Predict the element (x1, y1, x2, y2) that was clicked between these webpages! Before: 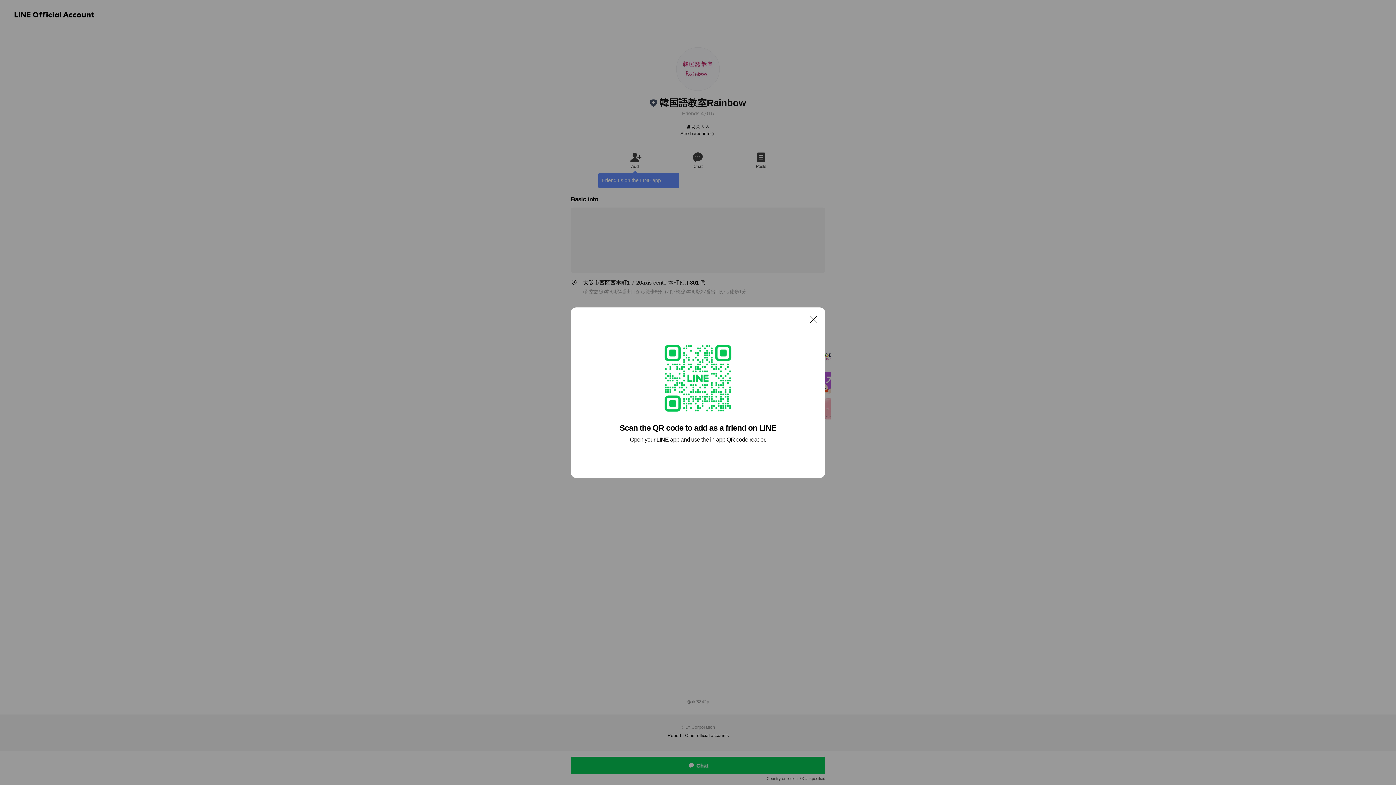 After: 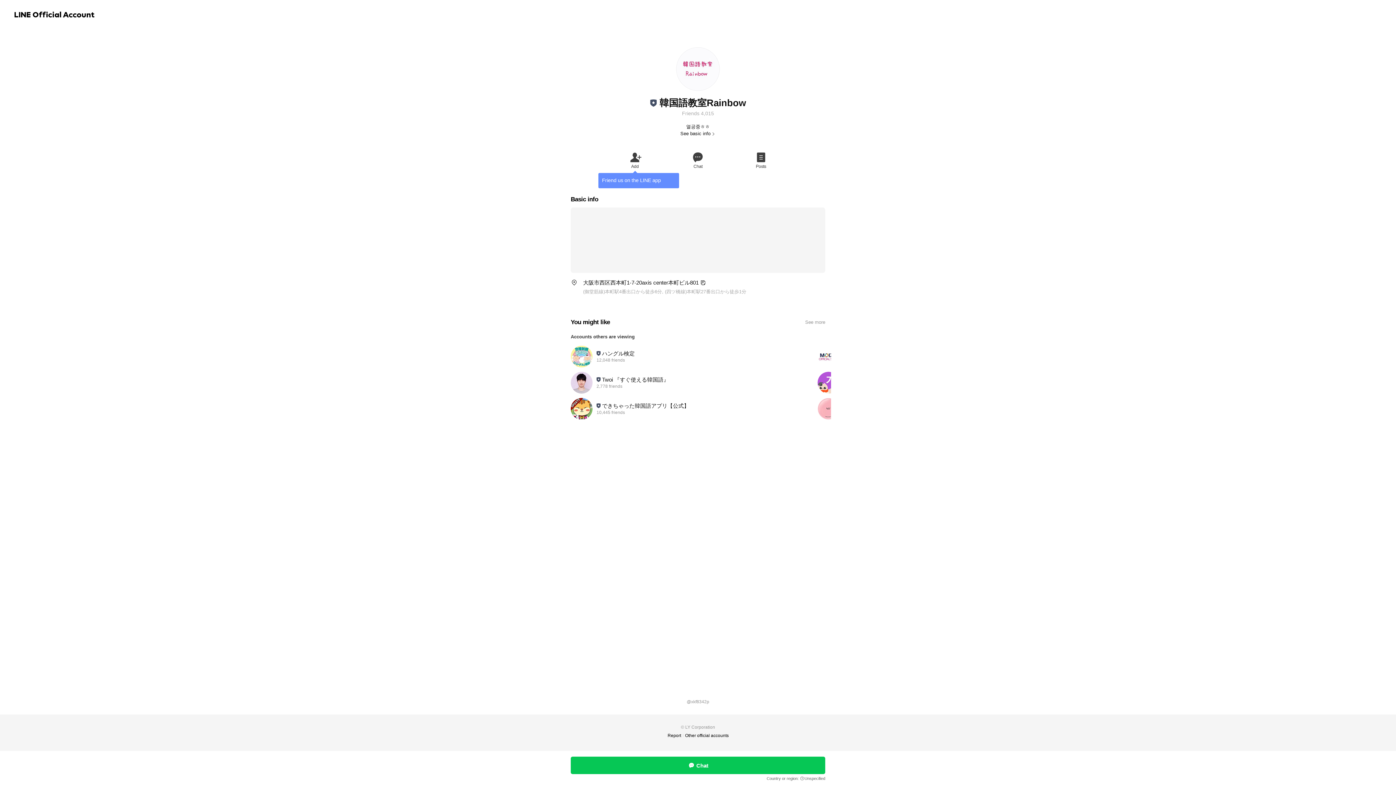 Action: bbox: (806, 311, 821, 326) label: Close